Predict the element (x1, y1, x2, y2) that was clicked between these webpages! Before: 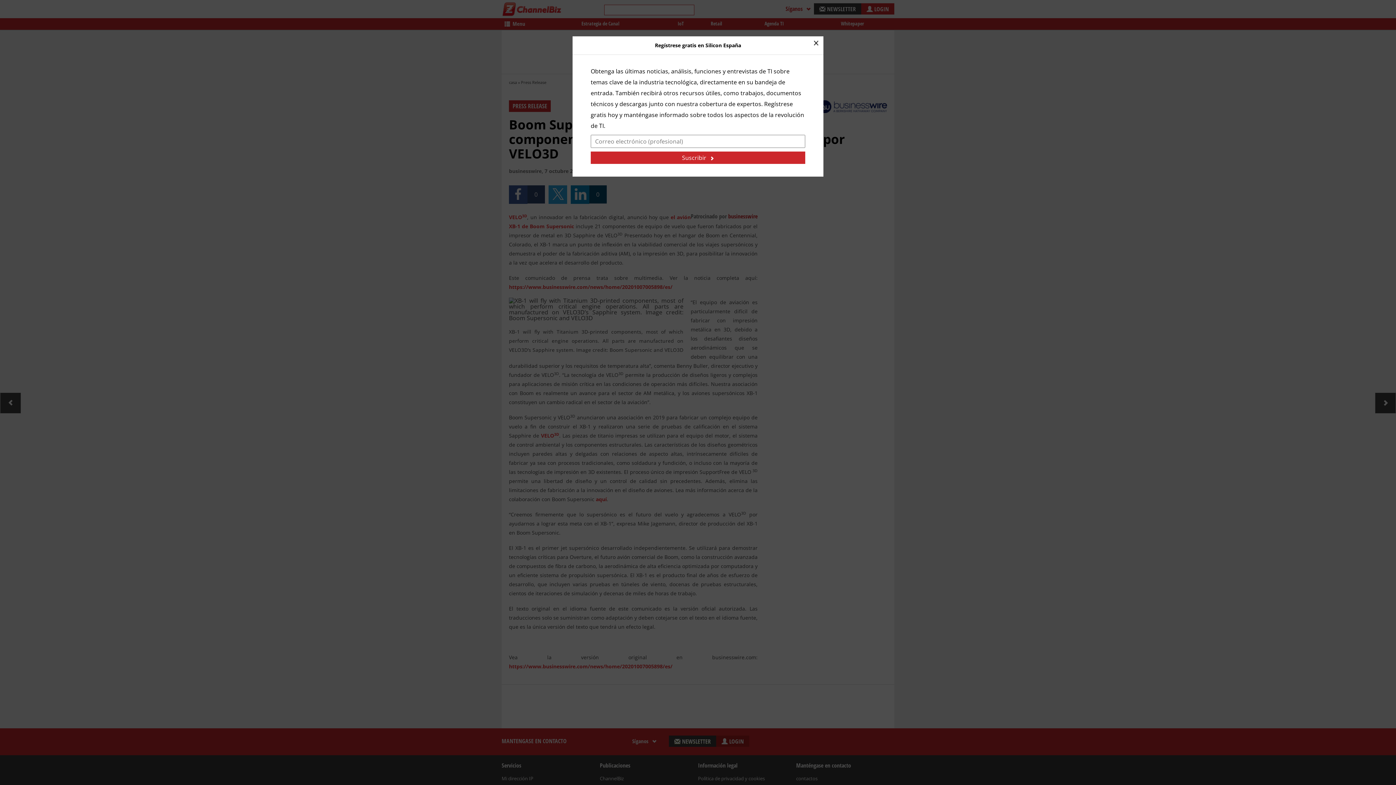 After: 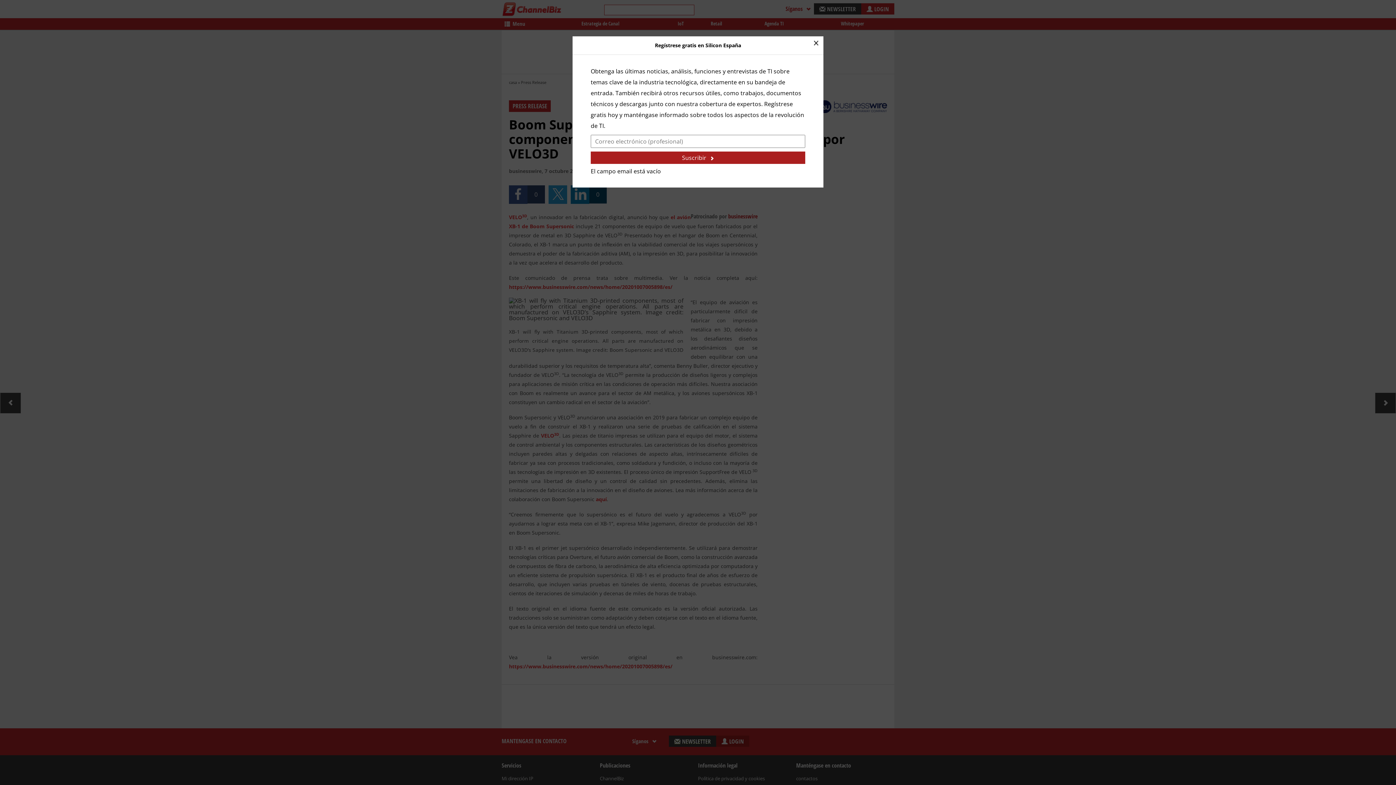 Action: label: Suscribir bbox: (590, 151, 805, 164)